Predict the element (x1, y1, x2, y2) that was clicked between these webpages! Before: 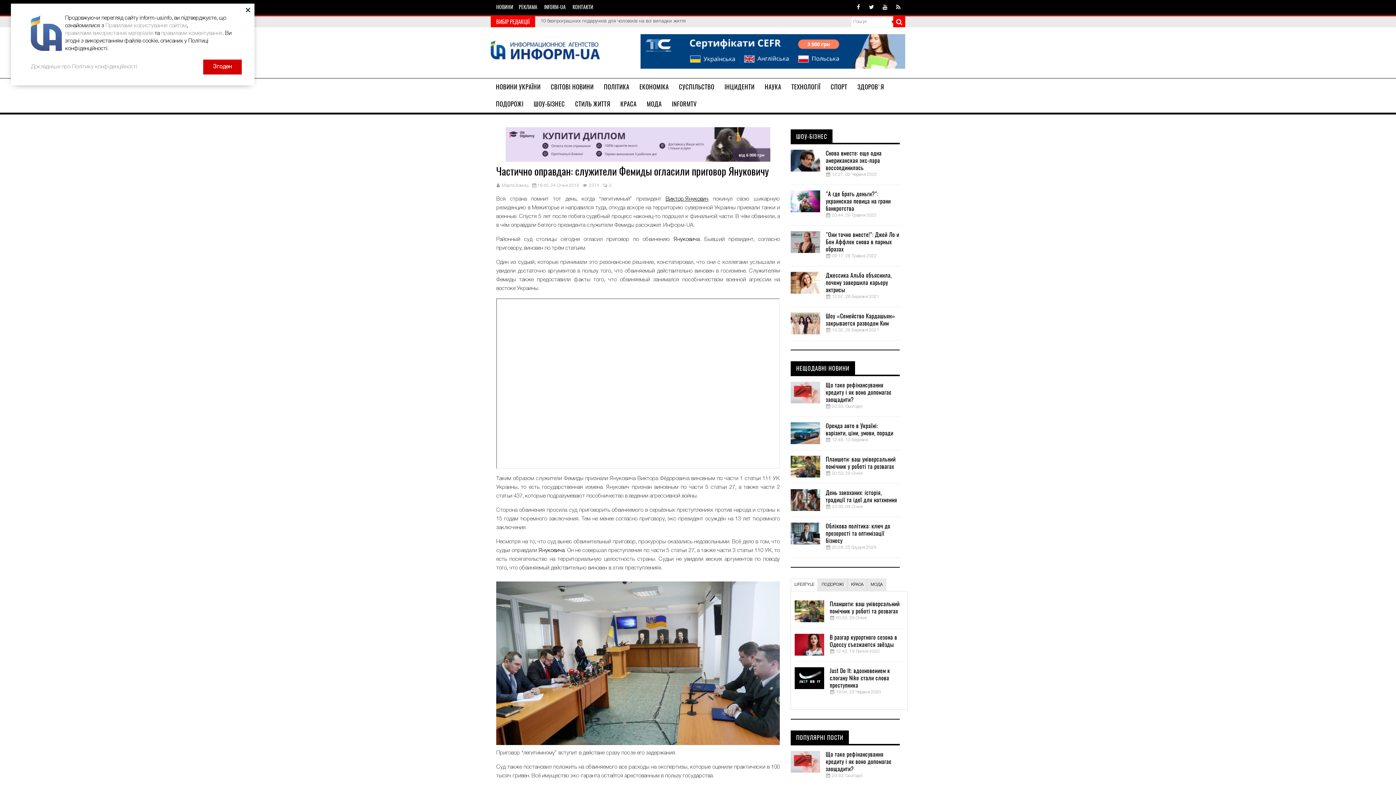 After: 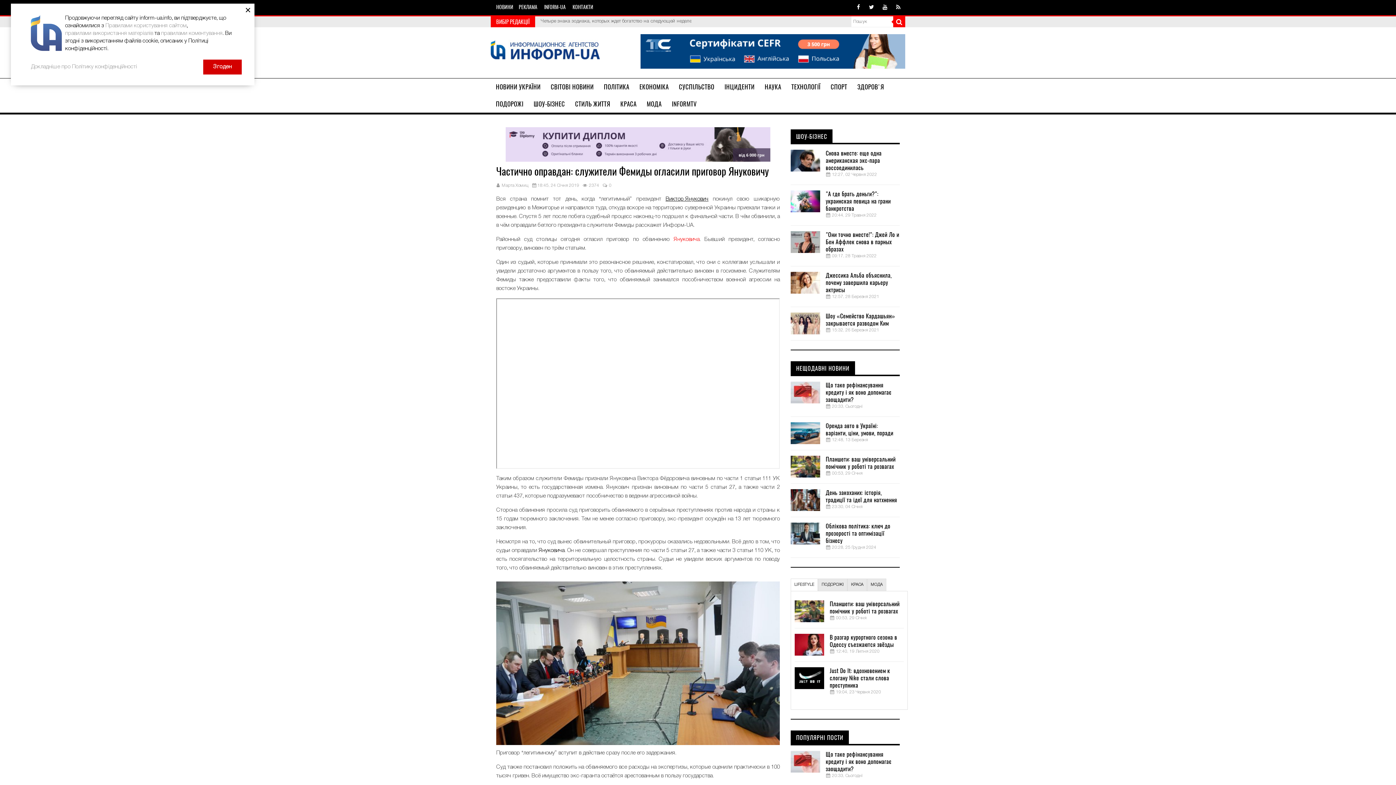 Action: label: Януковича bbox: (673, 235, 699, 244)